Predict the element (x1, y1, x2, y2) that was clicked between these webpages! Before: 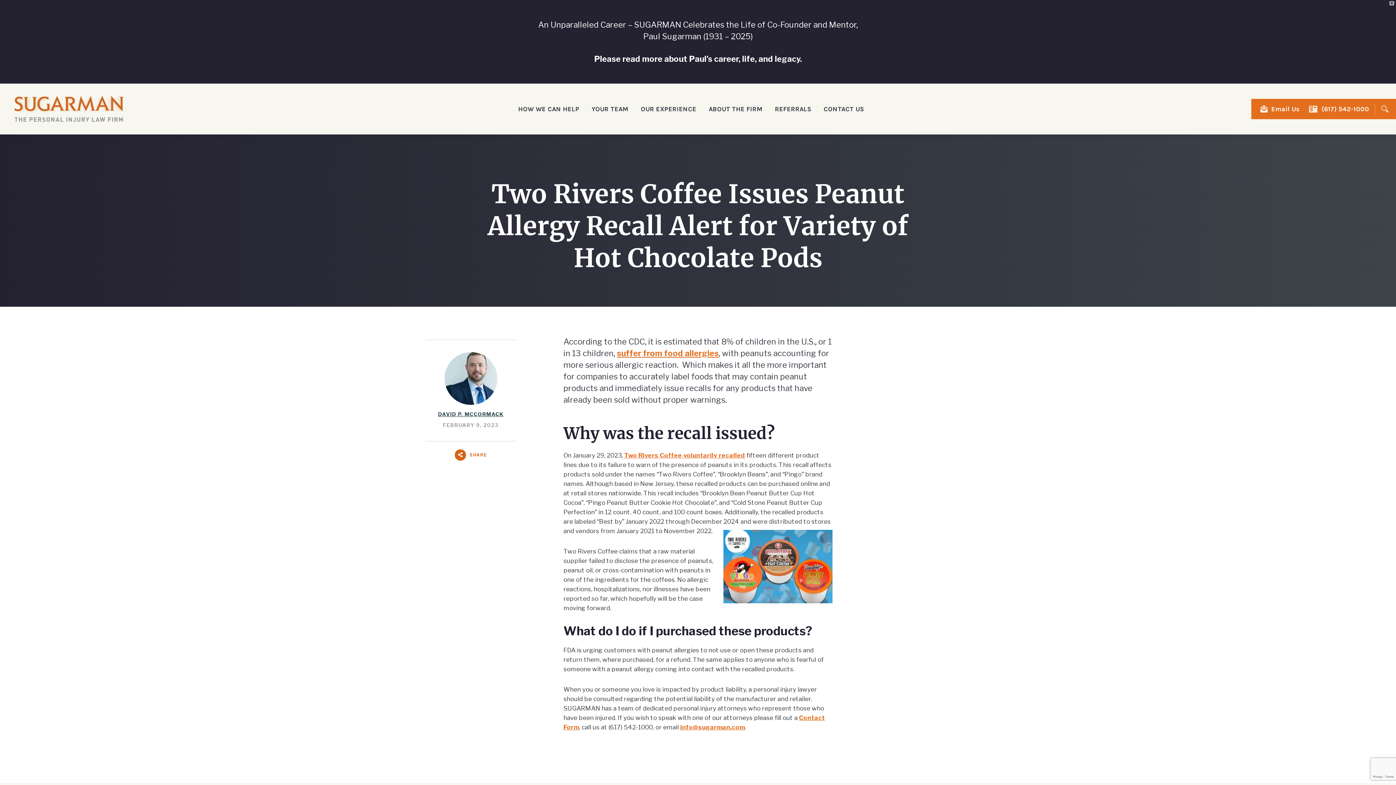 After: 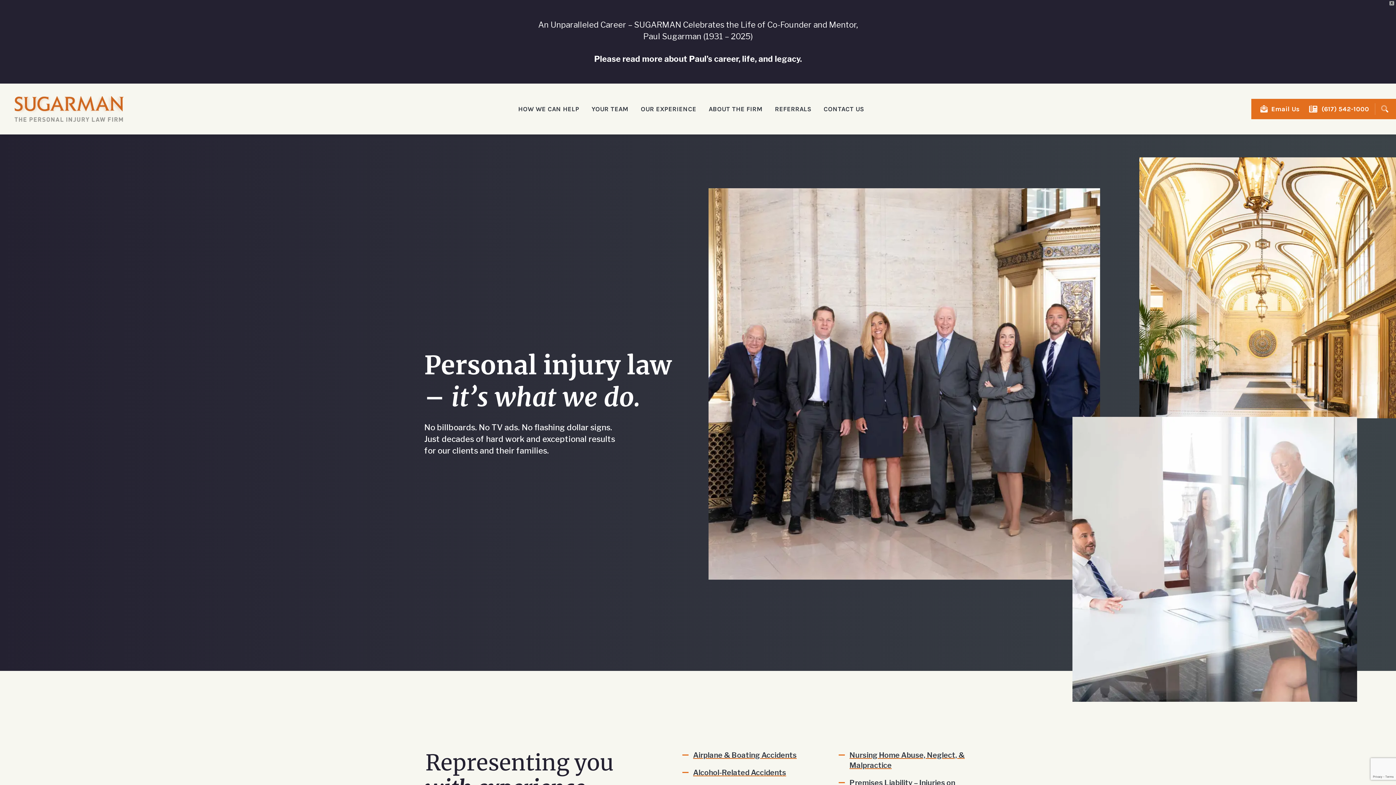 Action: bbox: (14, 95, 123, 122)